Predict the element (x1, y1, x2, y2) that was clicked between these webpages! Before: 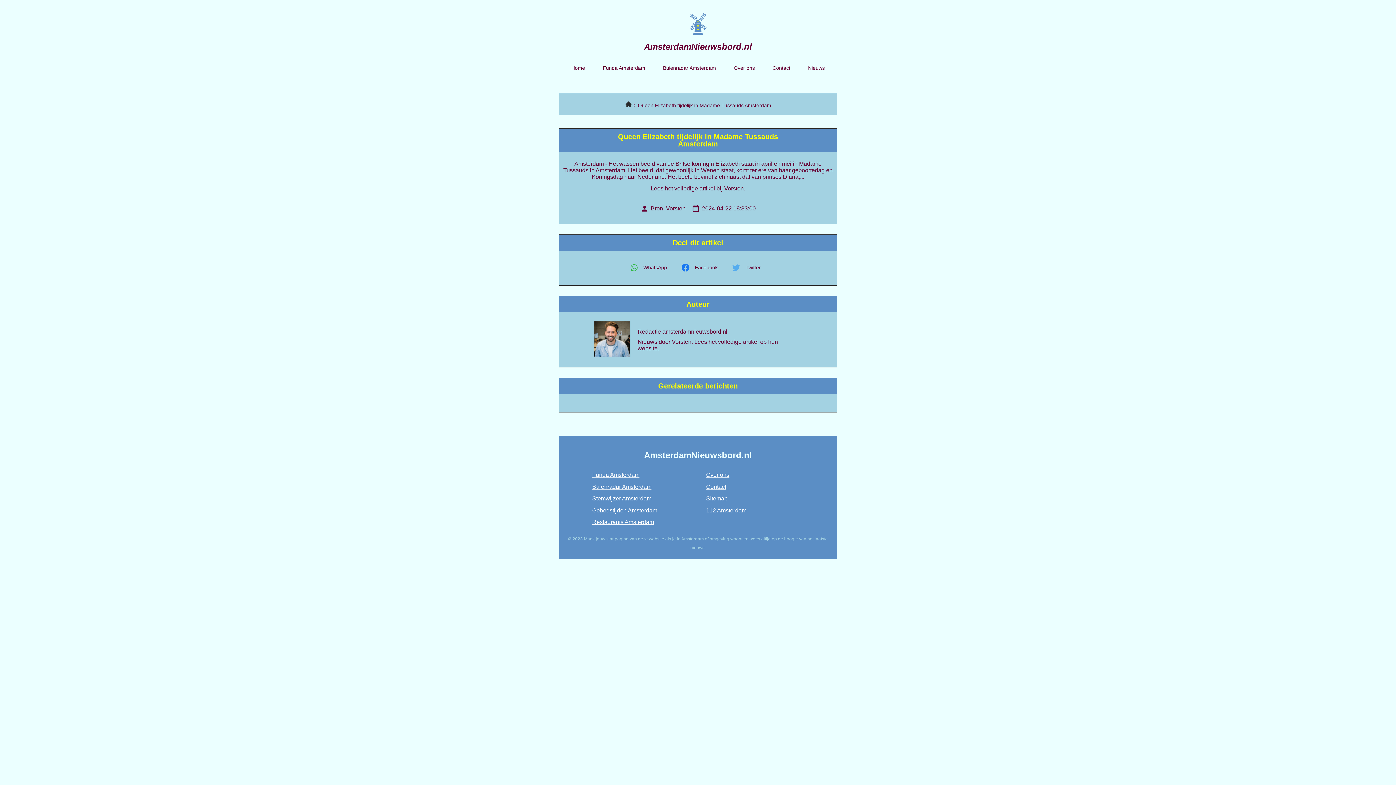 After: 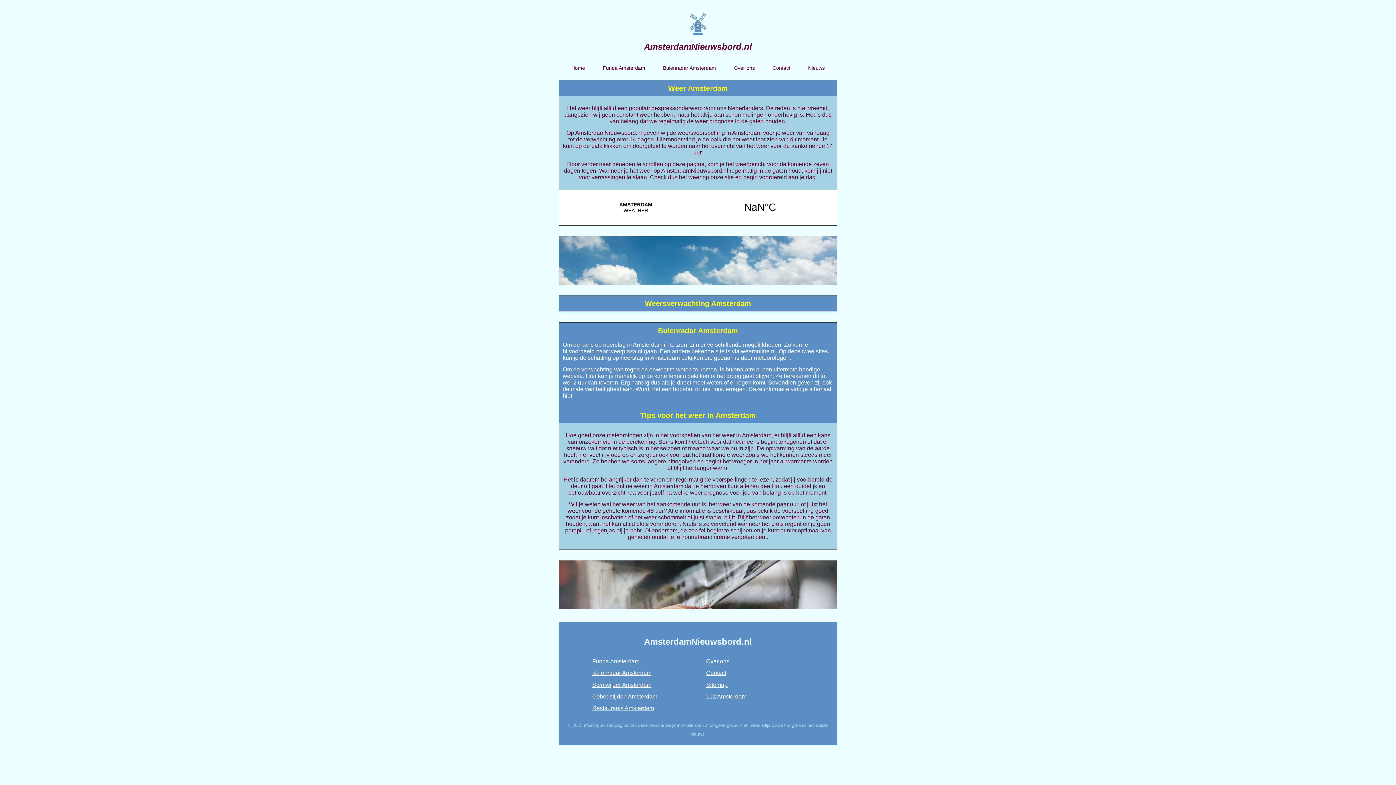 Action: bbox: (654, 59, 725, 76) label: Buienradar Amsterdam